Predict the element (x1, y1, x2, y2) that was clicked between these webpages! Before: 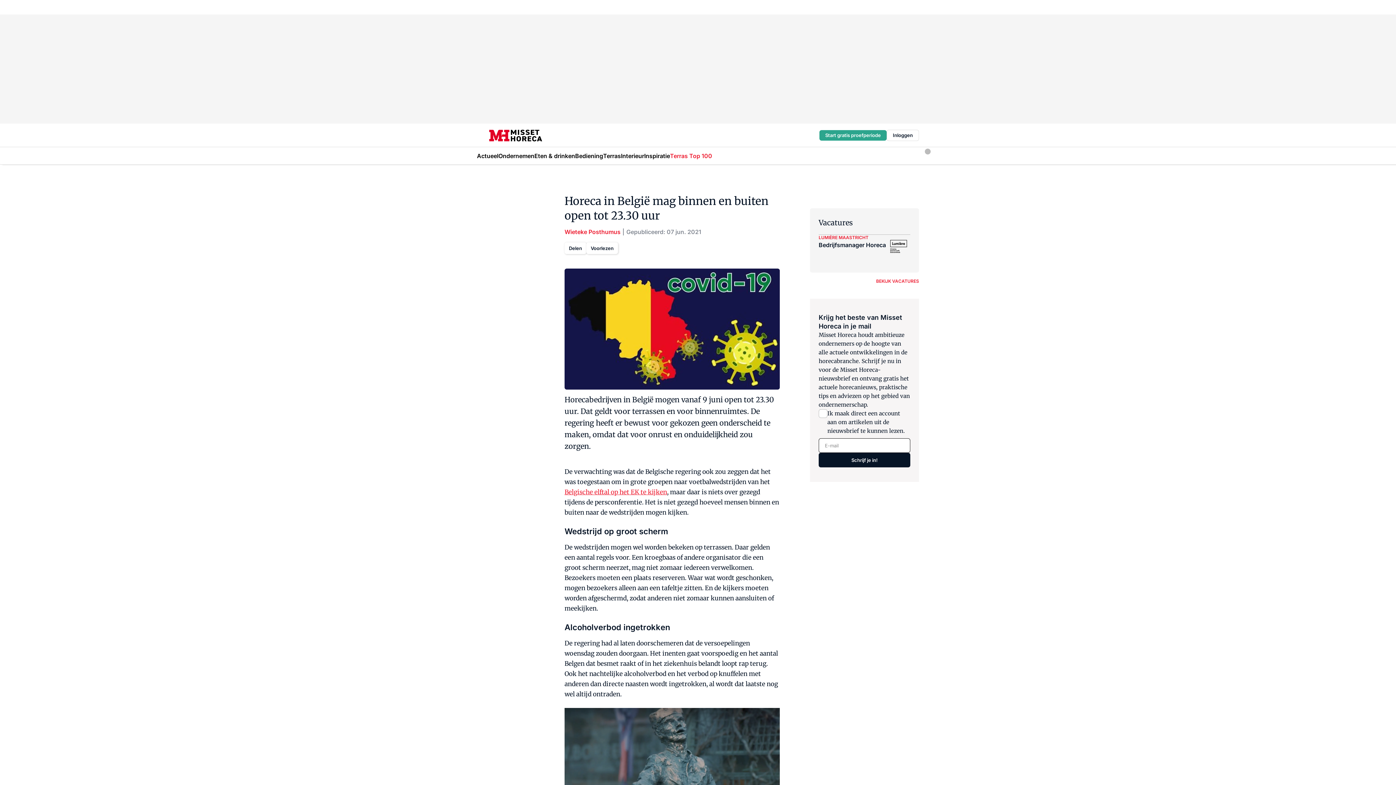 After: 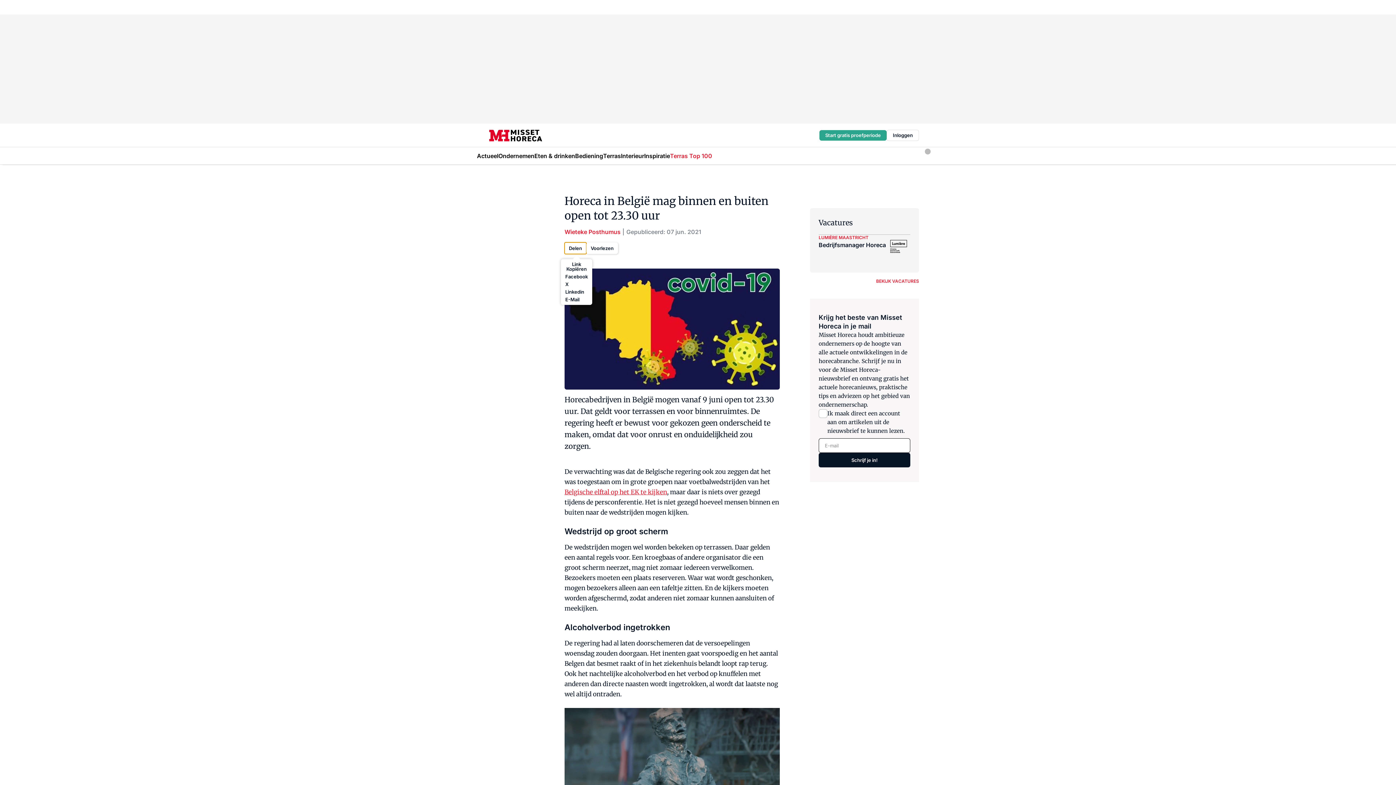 Action: label: Delen bbox: (564, 242, 586, 254)